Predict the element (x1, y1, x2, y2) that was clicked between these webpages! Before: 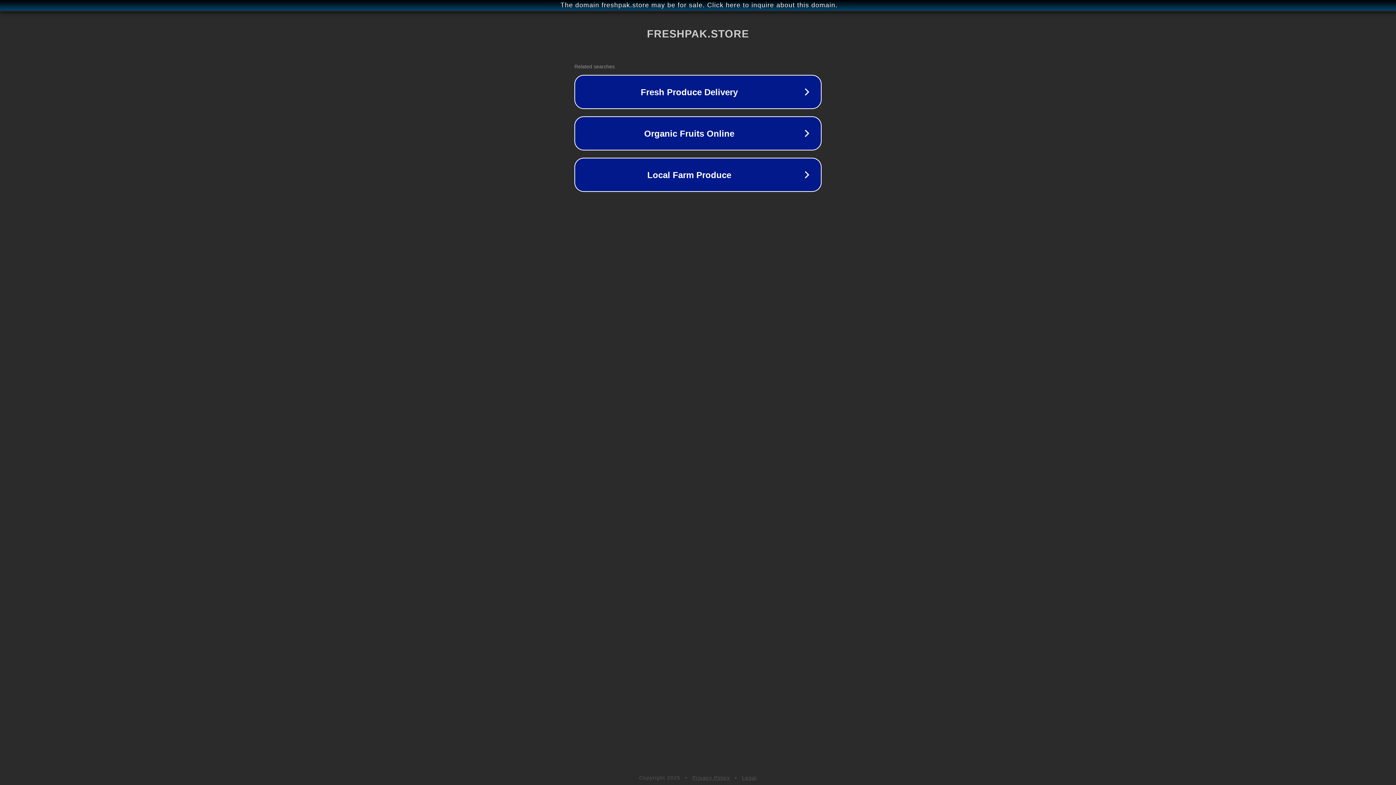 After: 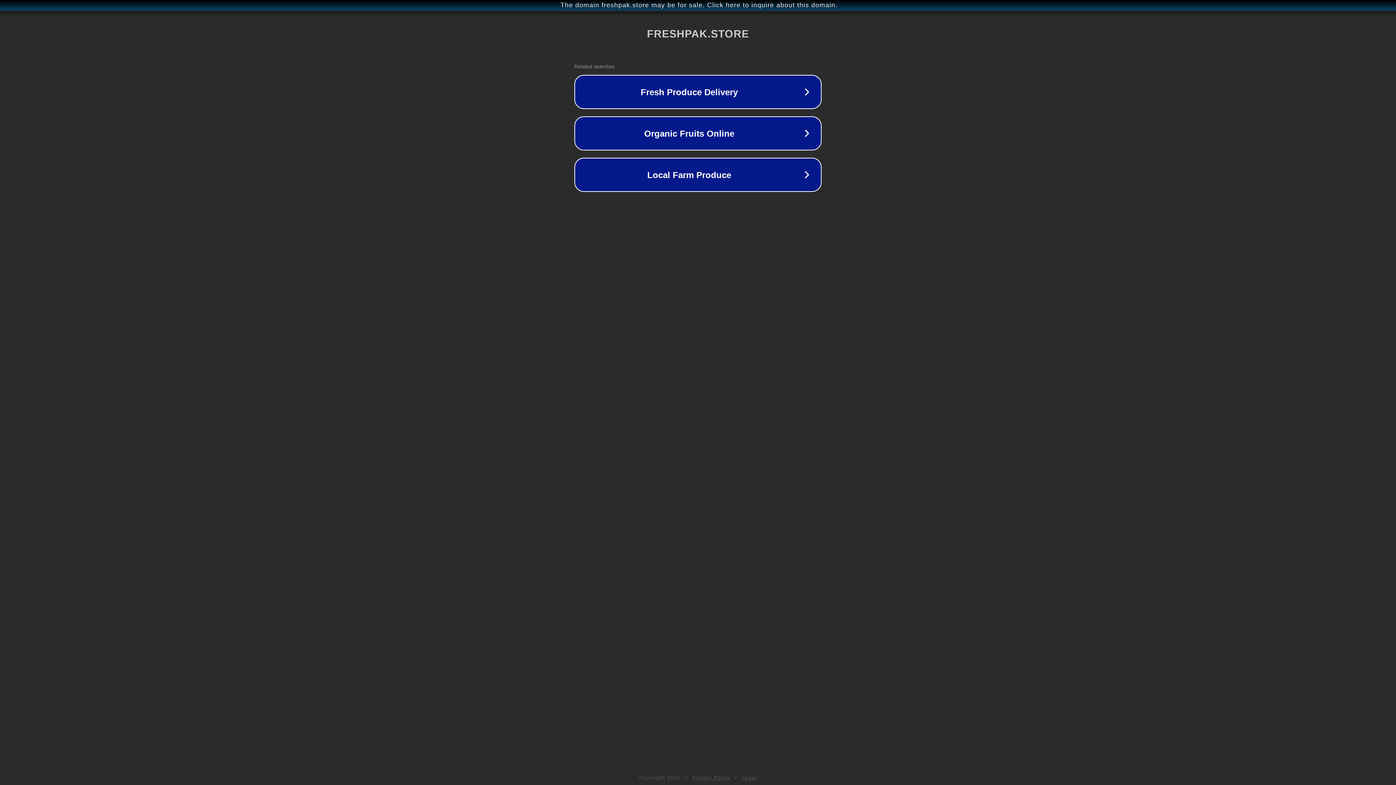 Action: bbox: (742, 775, 757, 781) label: Legal